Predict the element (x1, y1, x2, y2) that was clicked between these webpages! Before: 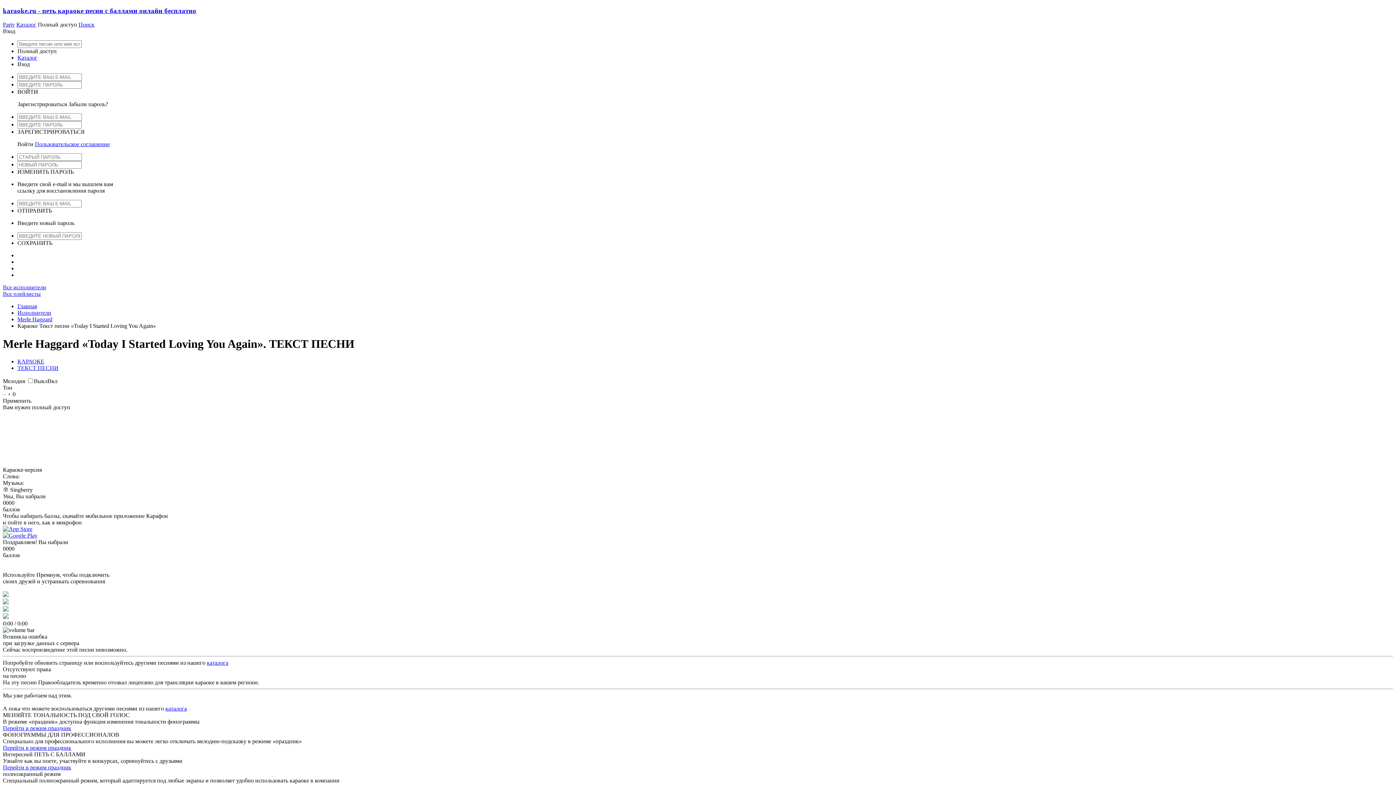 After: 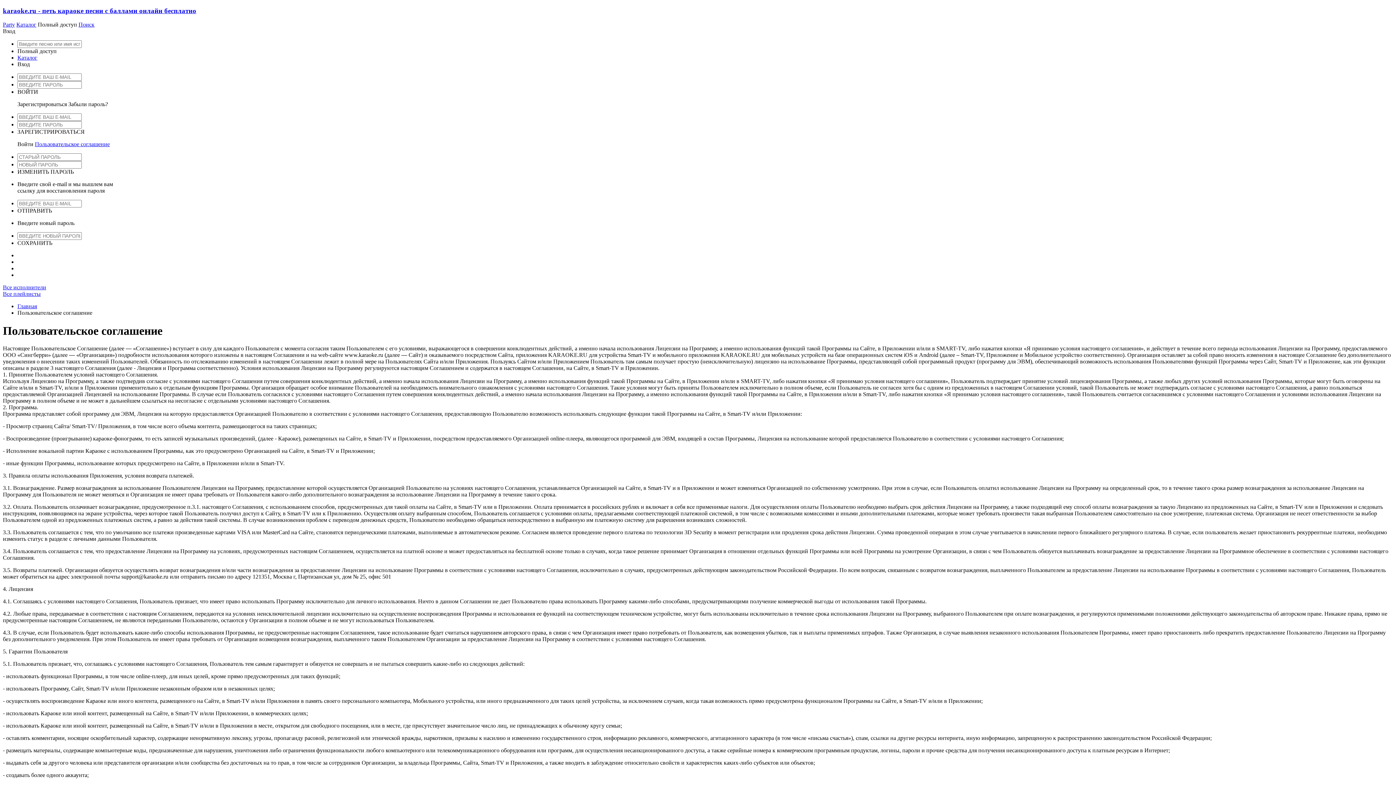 Action: label: Пользовательское соглашение bbox: (34, 141, 109, 147)